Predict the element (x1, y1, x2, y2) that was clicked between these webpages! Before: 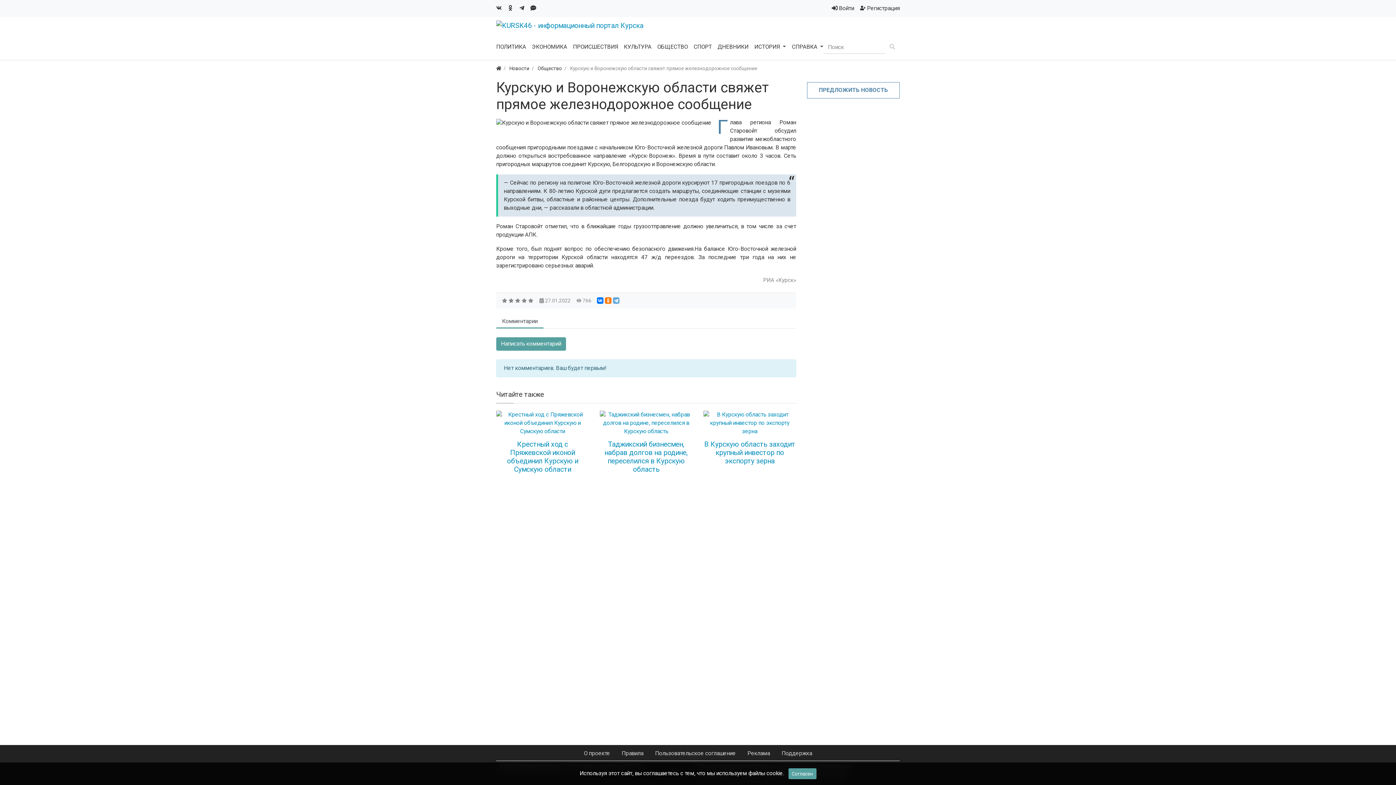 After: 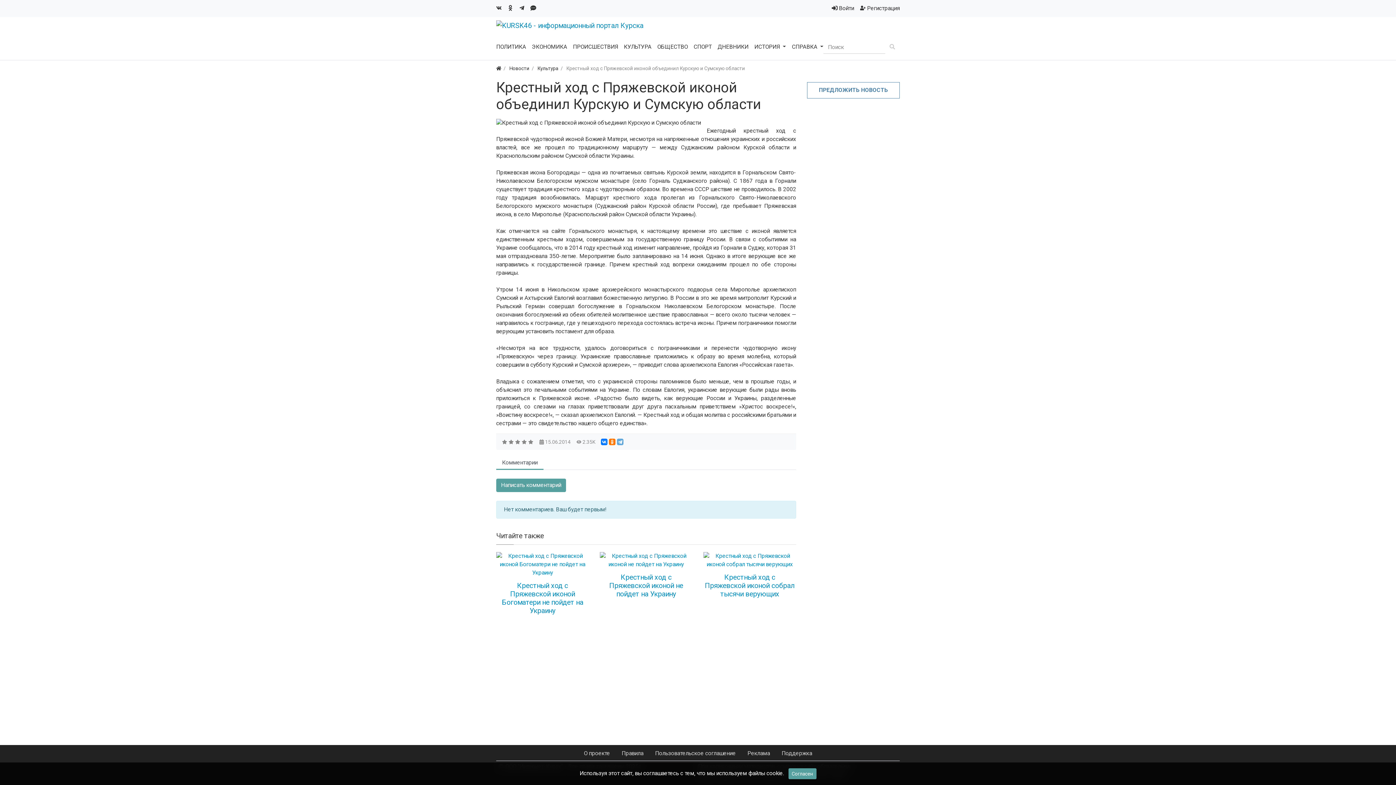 Action: bbox: (496, 419, 589, 426)